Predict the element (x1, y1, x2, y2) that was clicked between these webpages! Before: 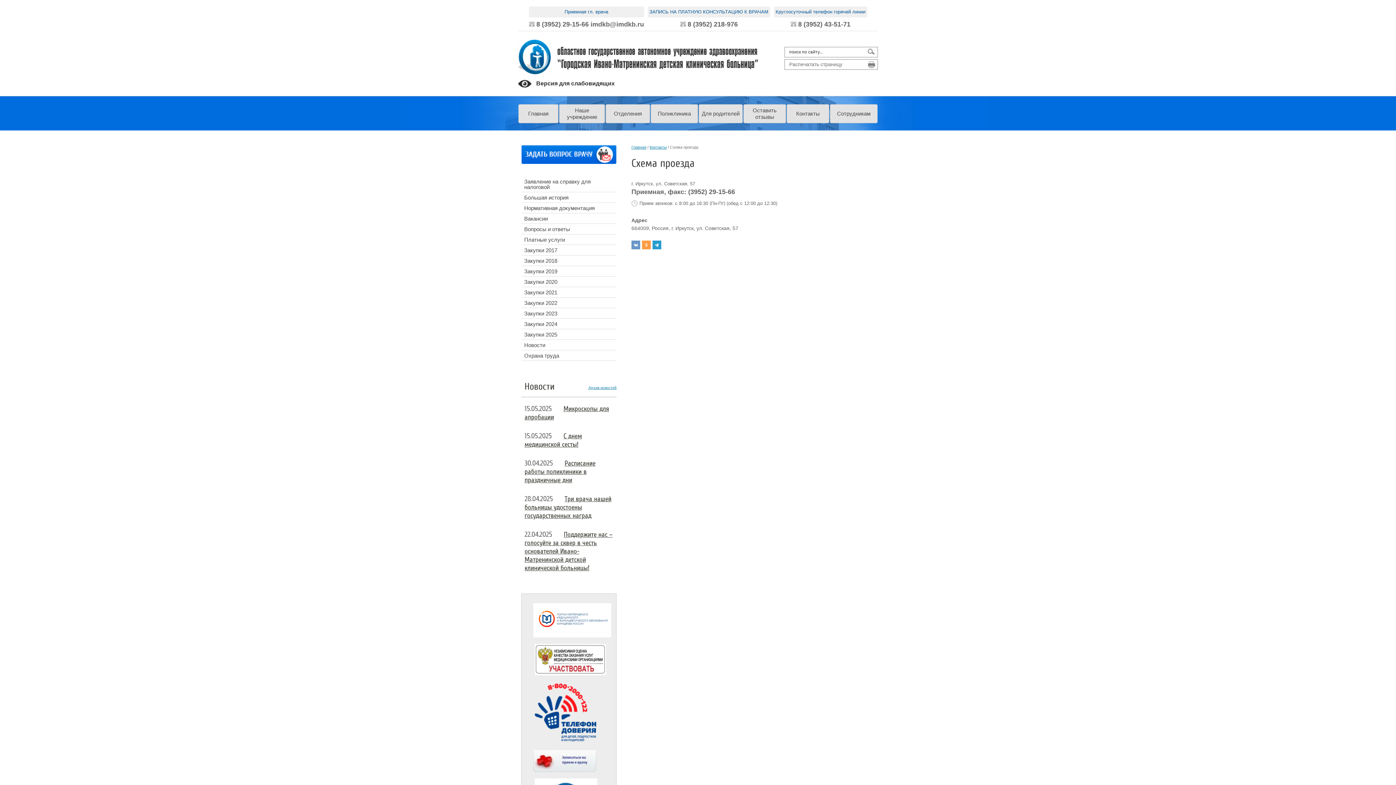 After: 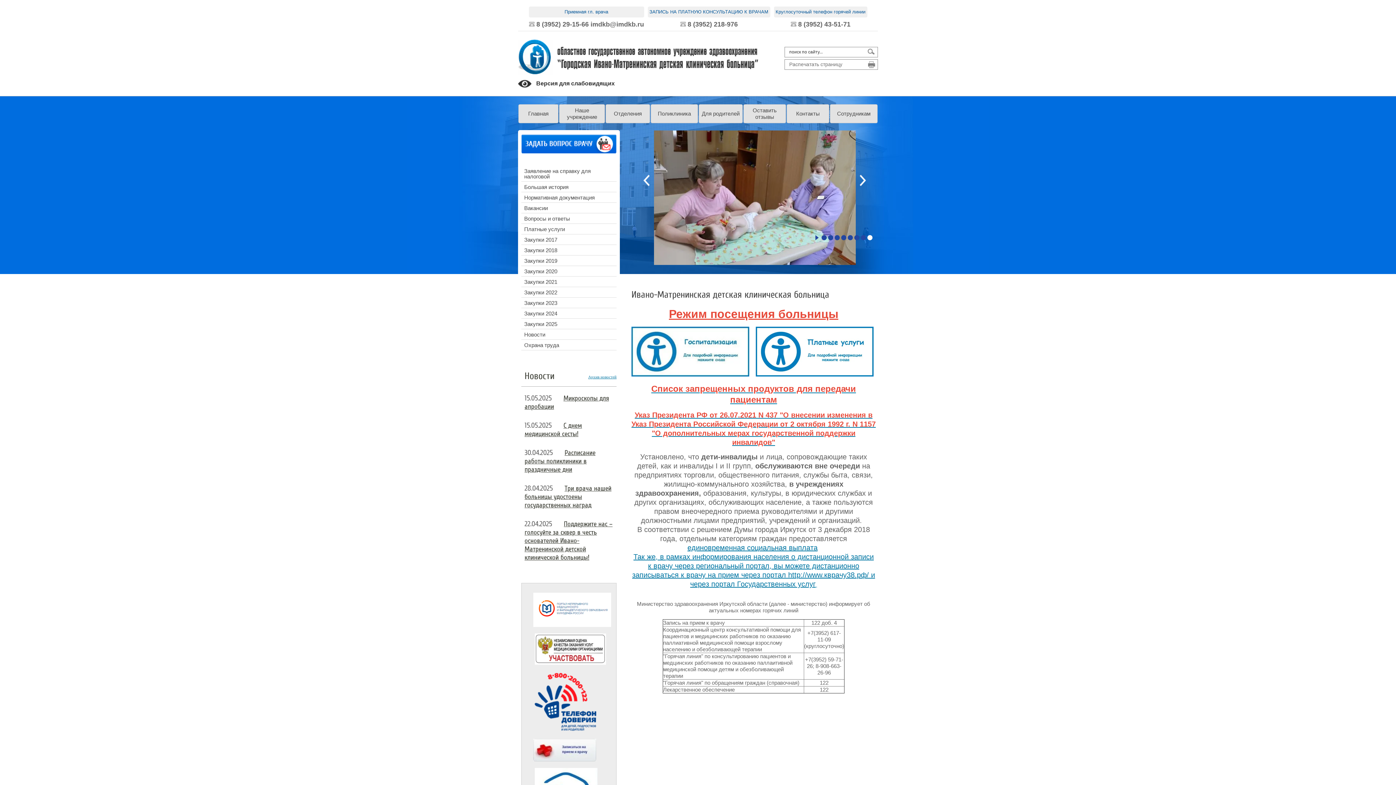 Action: bbox: (518, 69, 758, 75)